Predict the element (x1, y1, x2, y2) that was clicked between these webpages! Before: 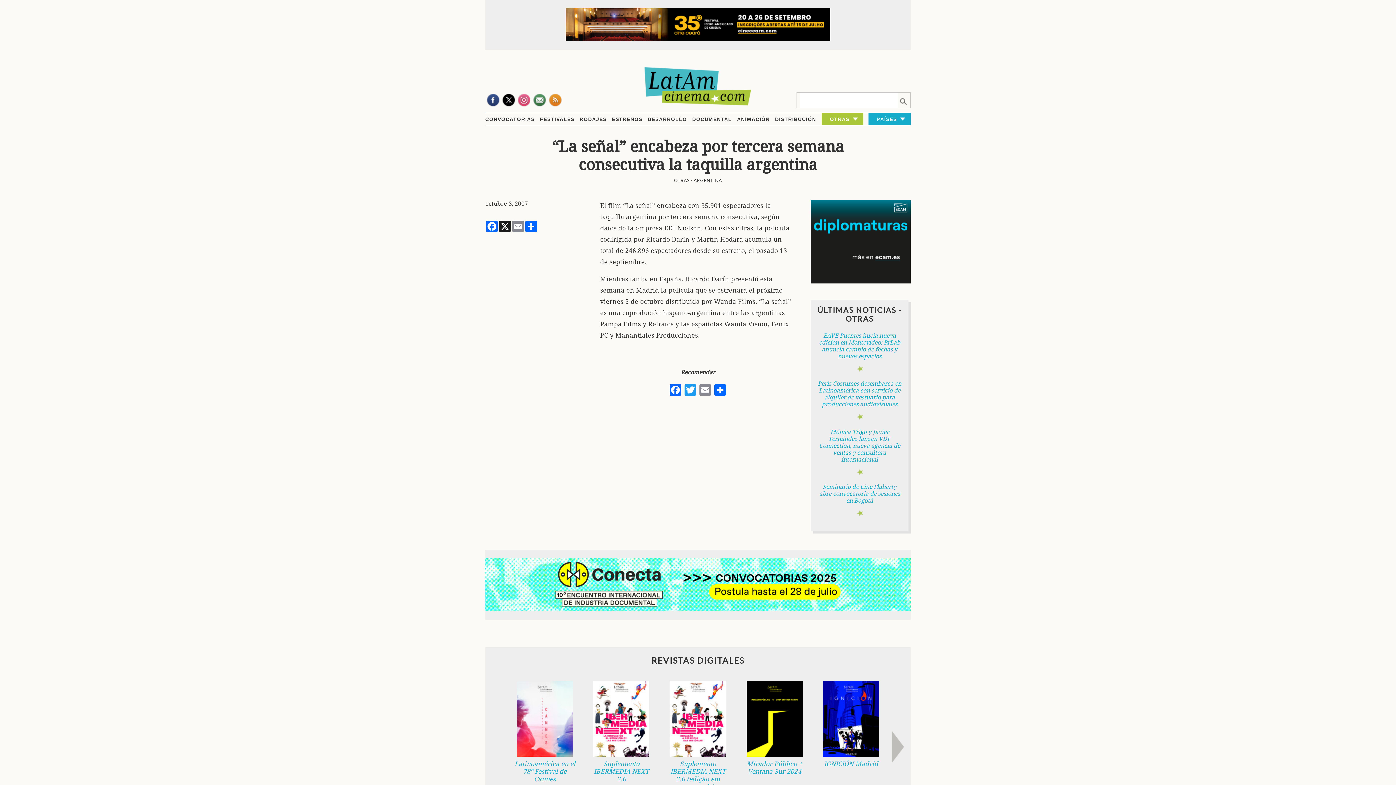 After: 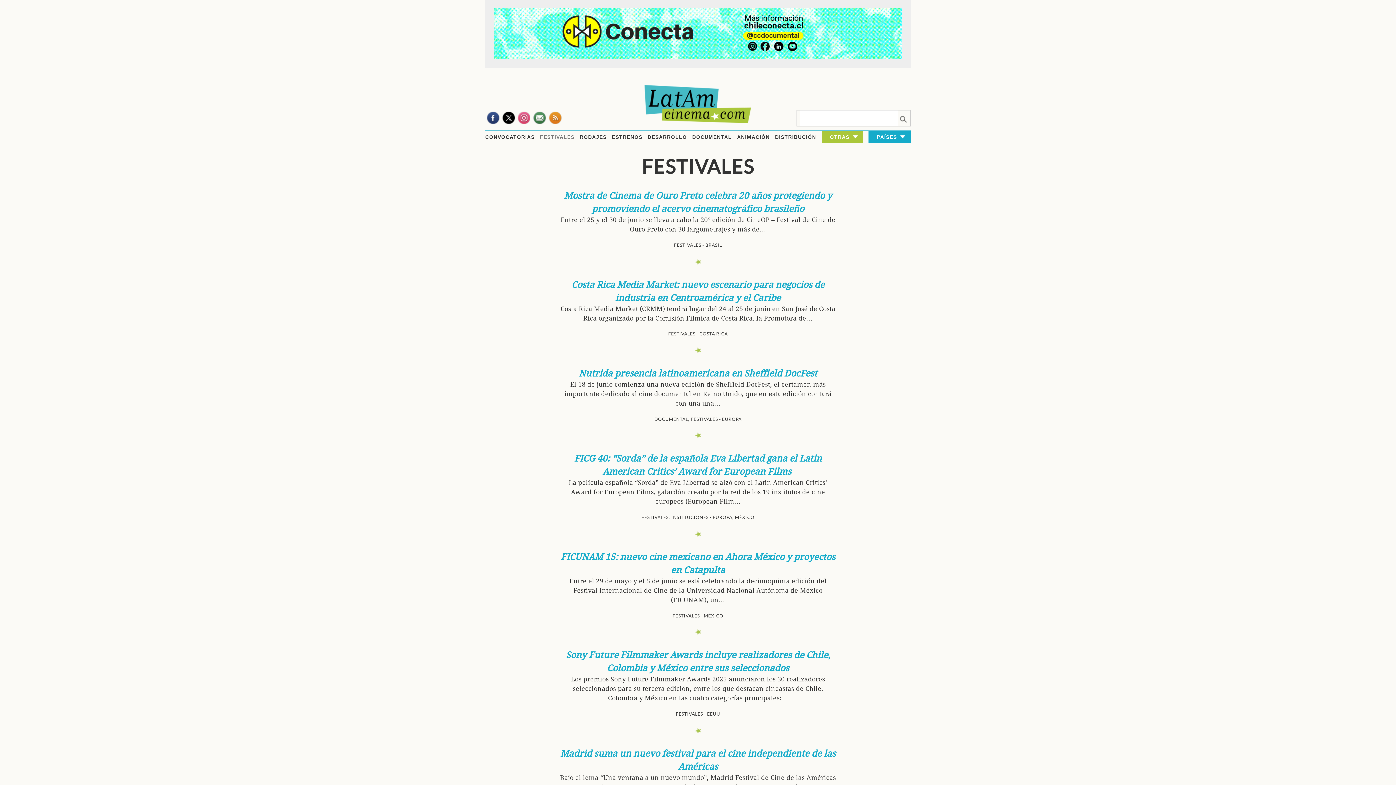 Action: bbox: (540, 116, 574, 122) label: FESTIVALES